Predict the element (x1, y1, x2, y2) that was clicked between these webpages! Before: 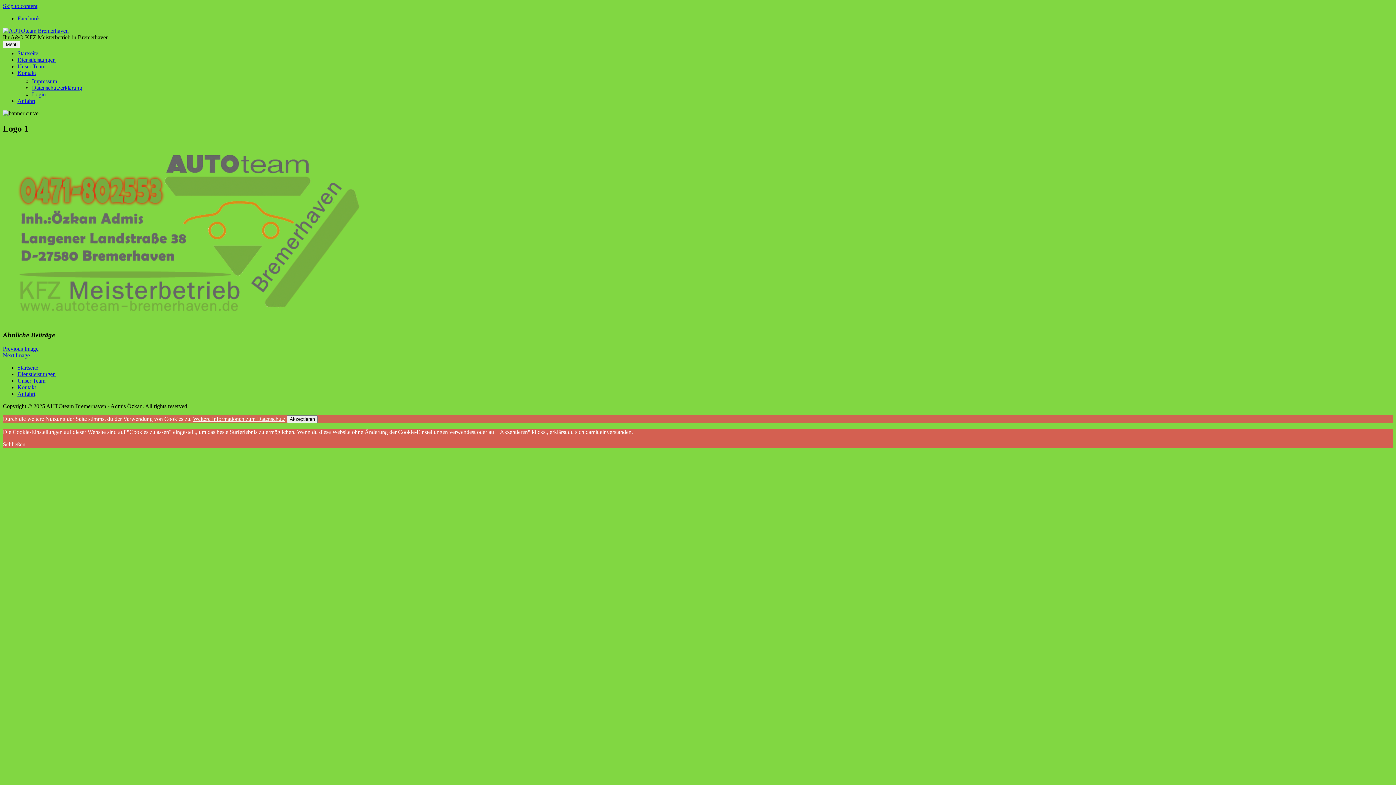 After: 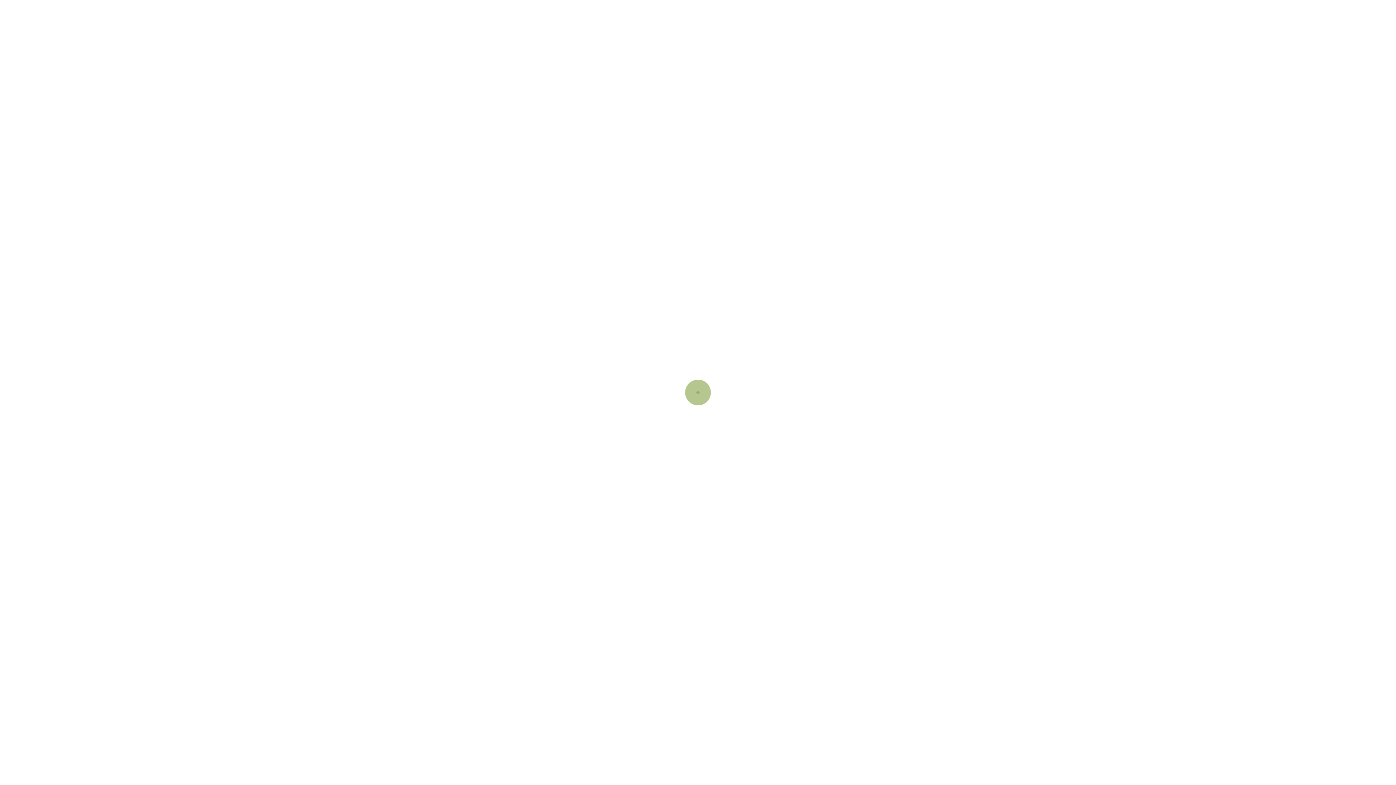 Action: bbox: (2, 352, 29, 358) label: Next Image